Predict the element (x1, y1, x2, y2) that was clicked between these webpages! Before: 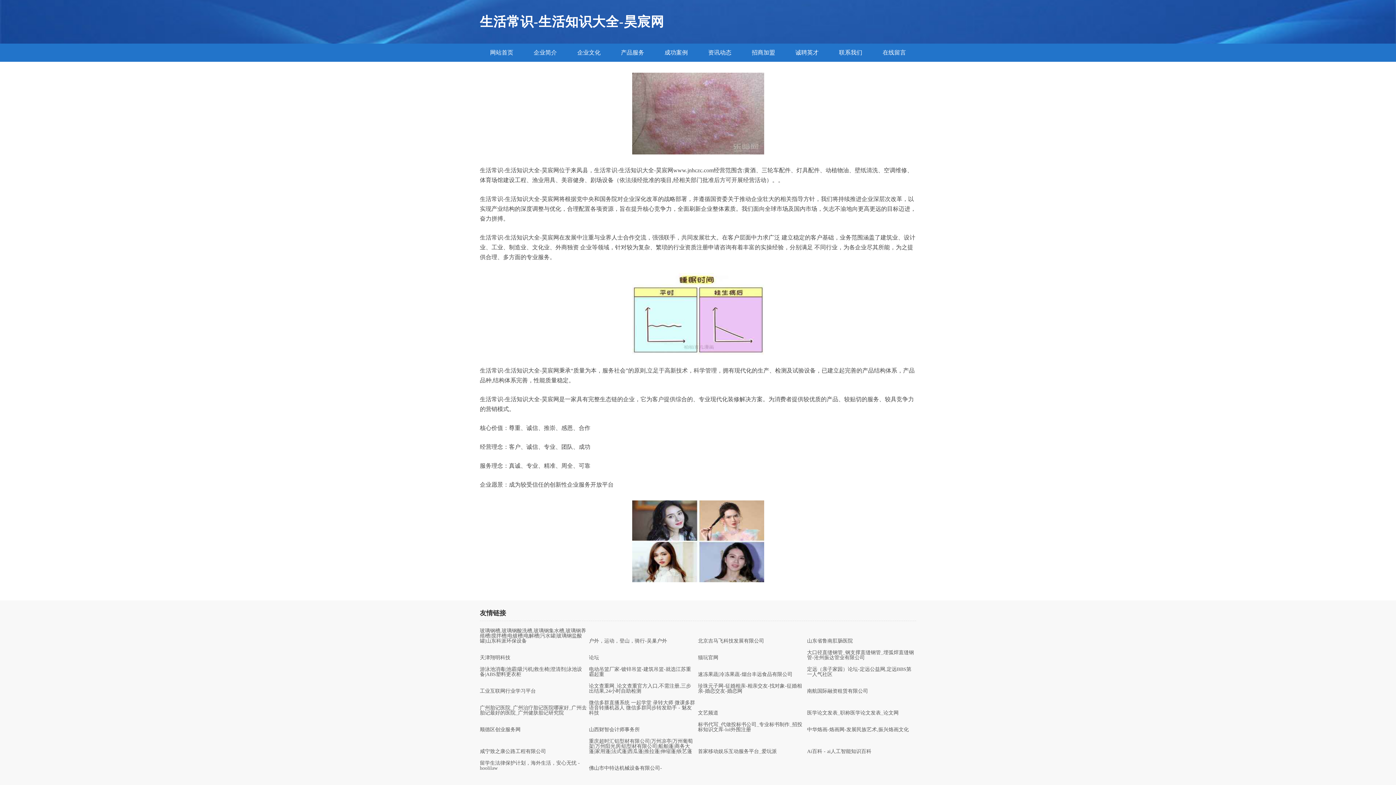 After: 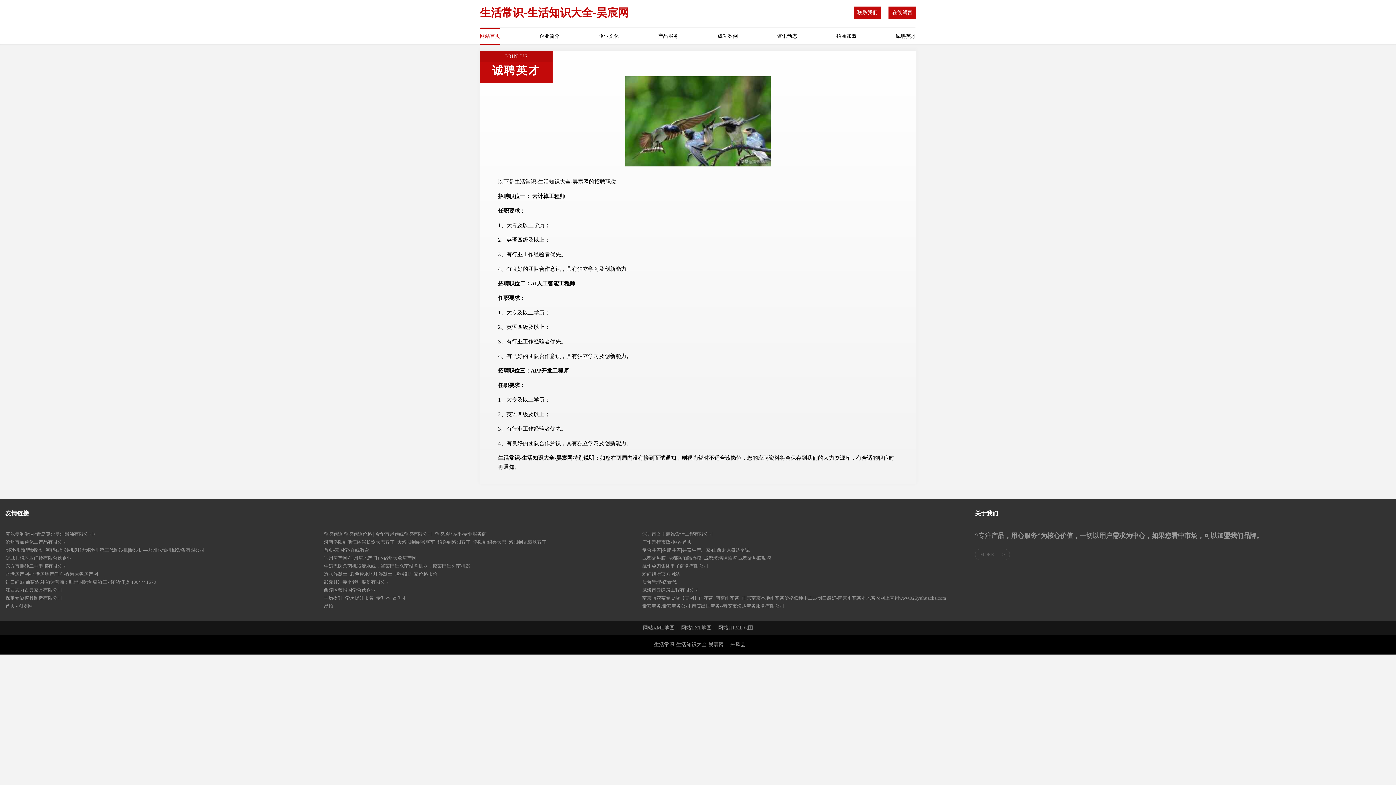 Action: bbox: (785, 43, 829, 61) label: 诚聘英才